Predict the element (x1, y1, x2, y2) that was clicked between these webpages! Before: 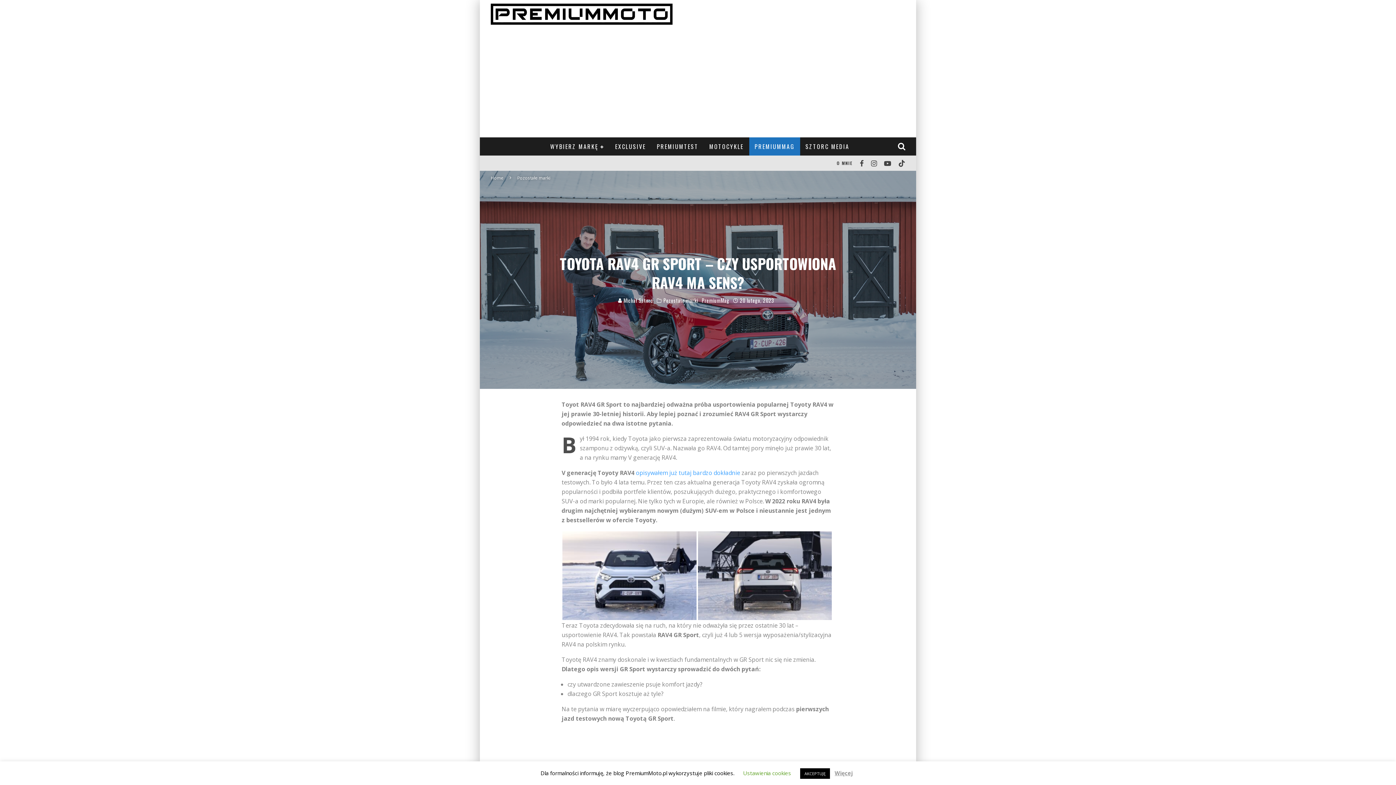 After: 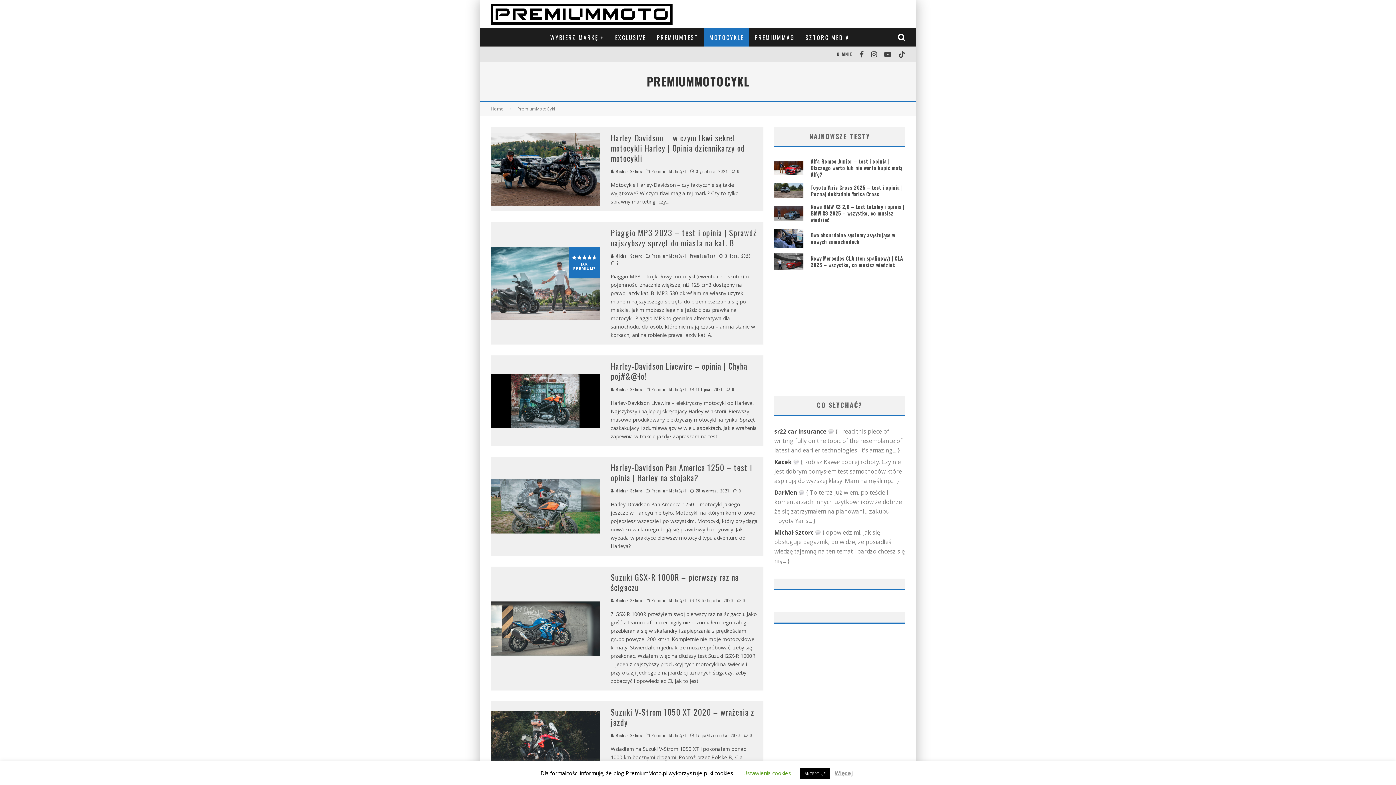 Action: label: MOTOCYKLE bbox: (704, 137, 749, 155)